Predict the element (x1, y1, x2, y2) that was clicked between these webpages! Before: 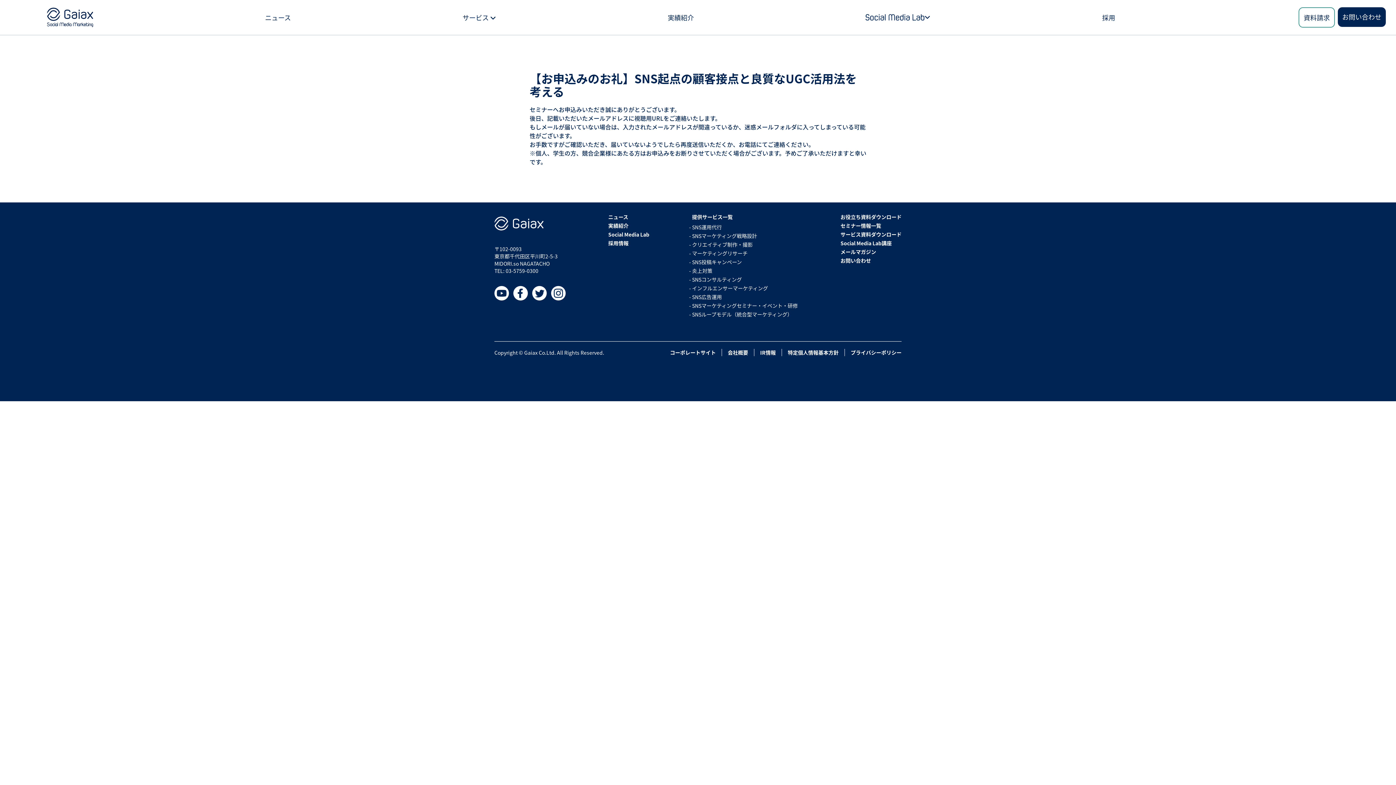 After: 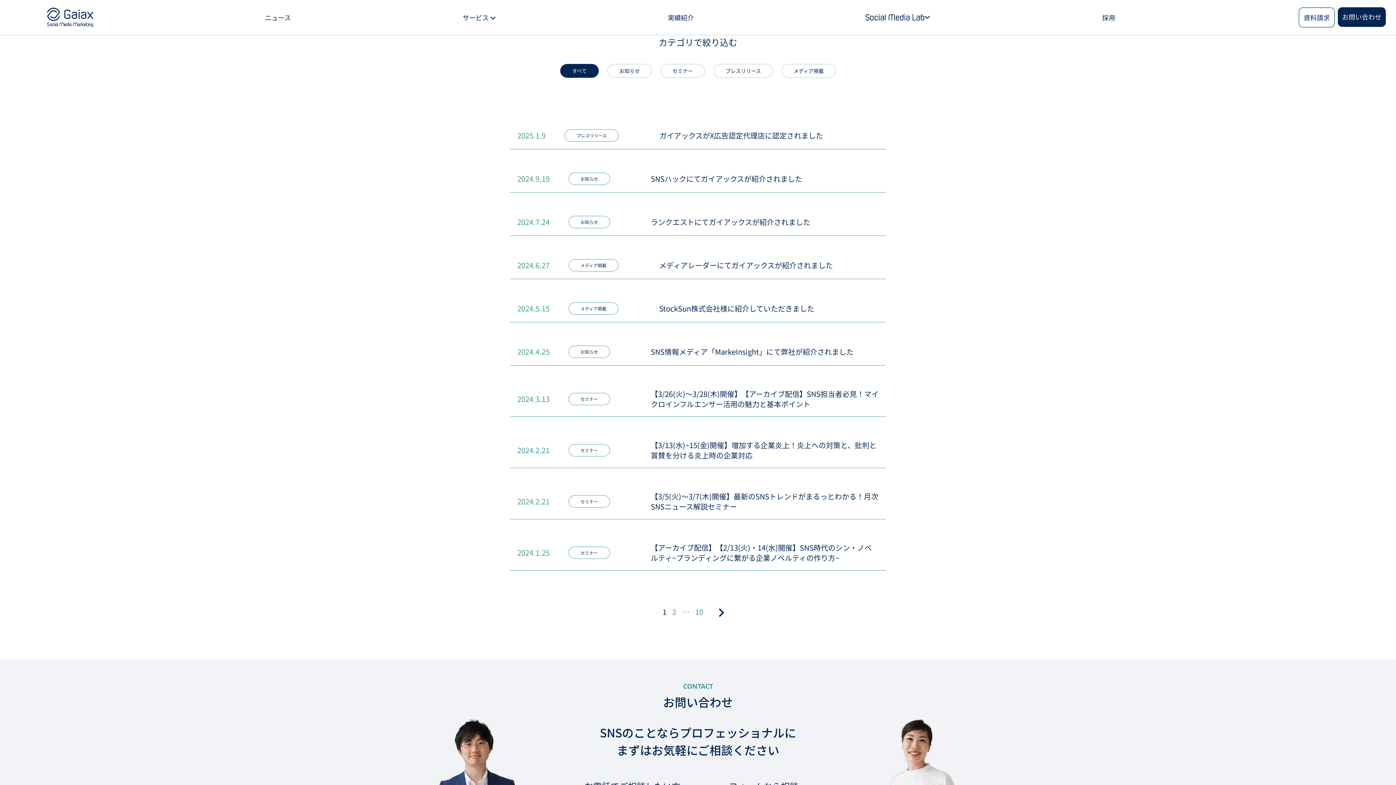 Action: bbox: (608, 213, 649, 220) label: ニュース